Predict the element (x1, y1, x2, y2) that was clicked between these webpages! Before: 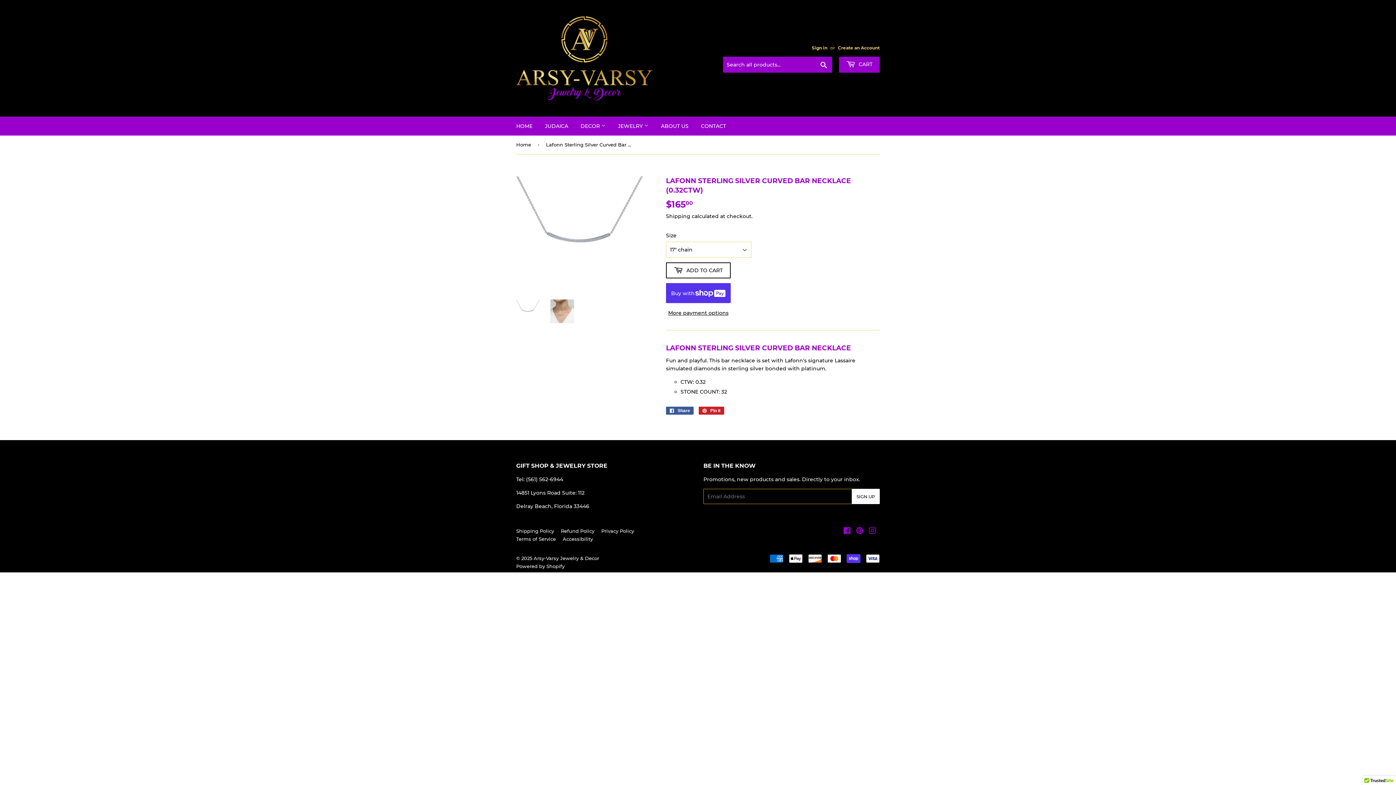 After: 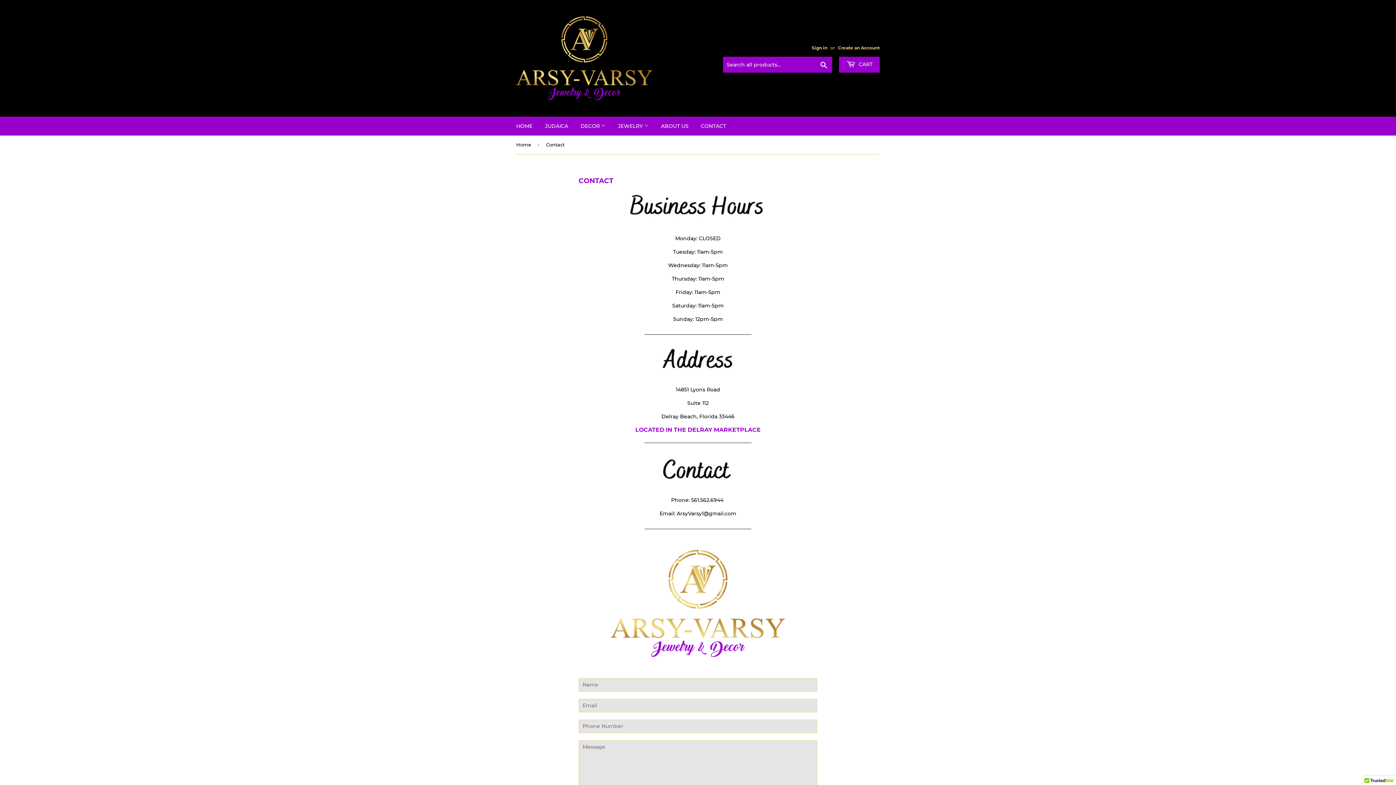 Action: label: CONTACT bbox: (695, 116, 731, 135)